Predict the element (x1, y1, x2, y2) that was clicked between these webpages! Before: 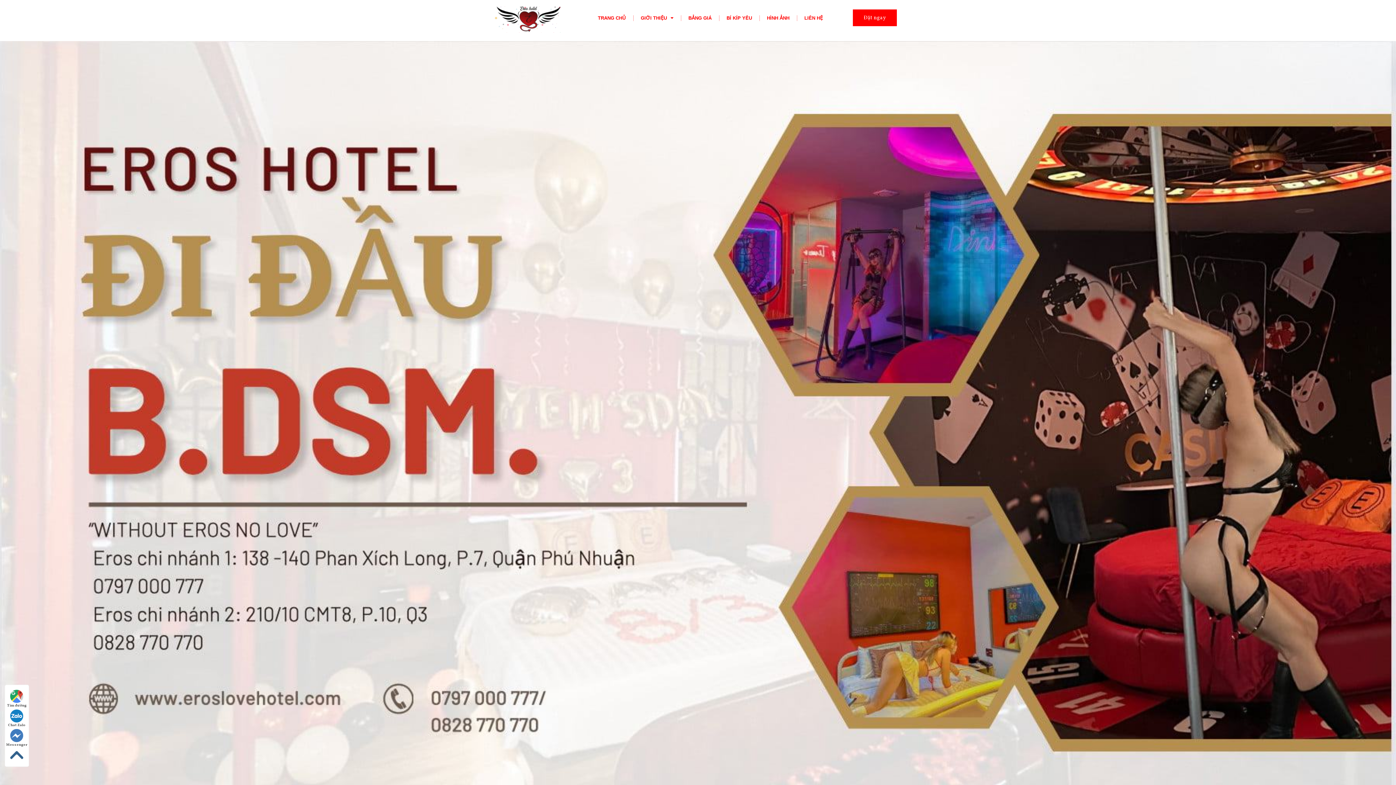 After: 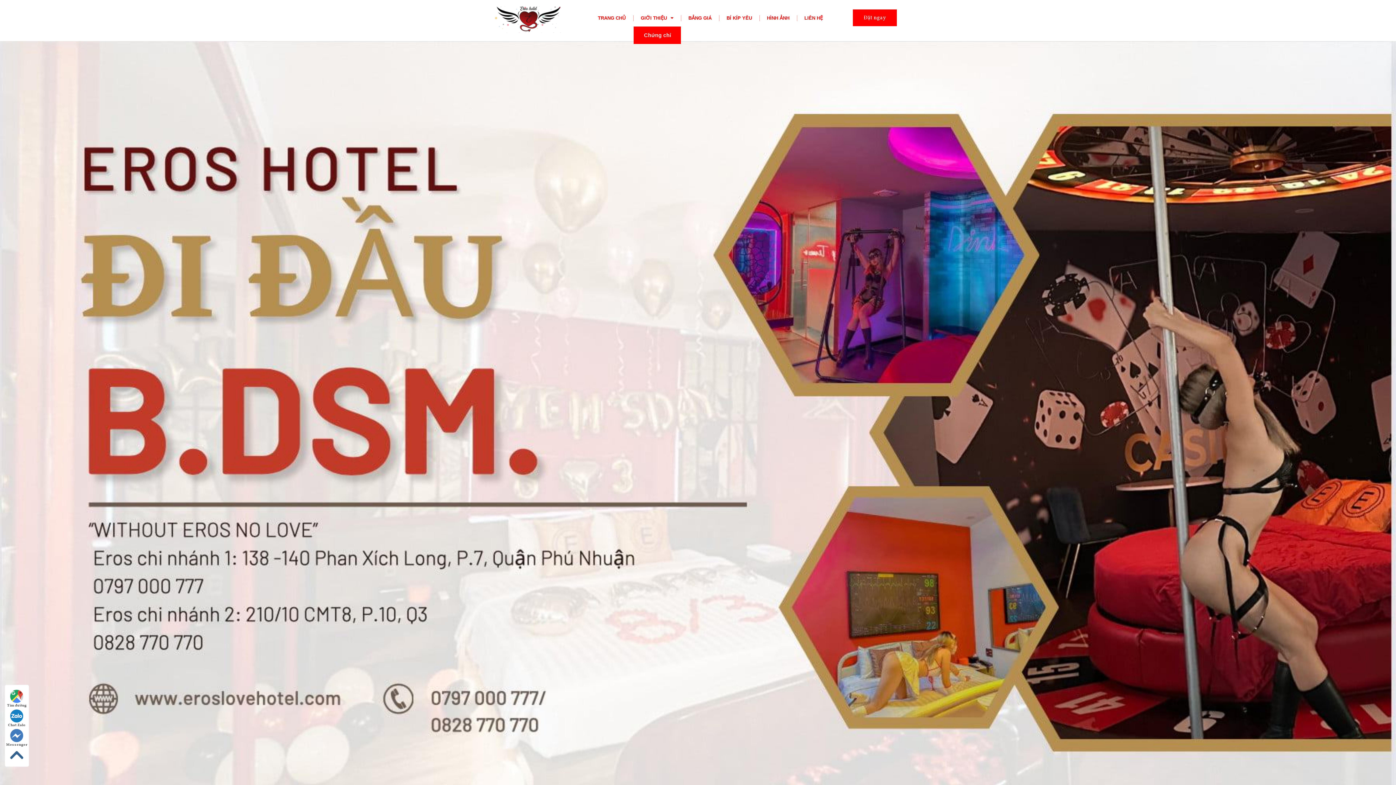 Action: bbox: (633, 9, 680, 26) label: GIỚI THIỆU